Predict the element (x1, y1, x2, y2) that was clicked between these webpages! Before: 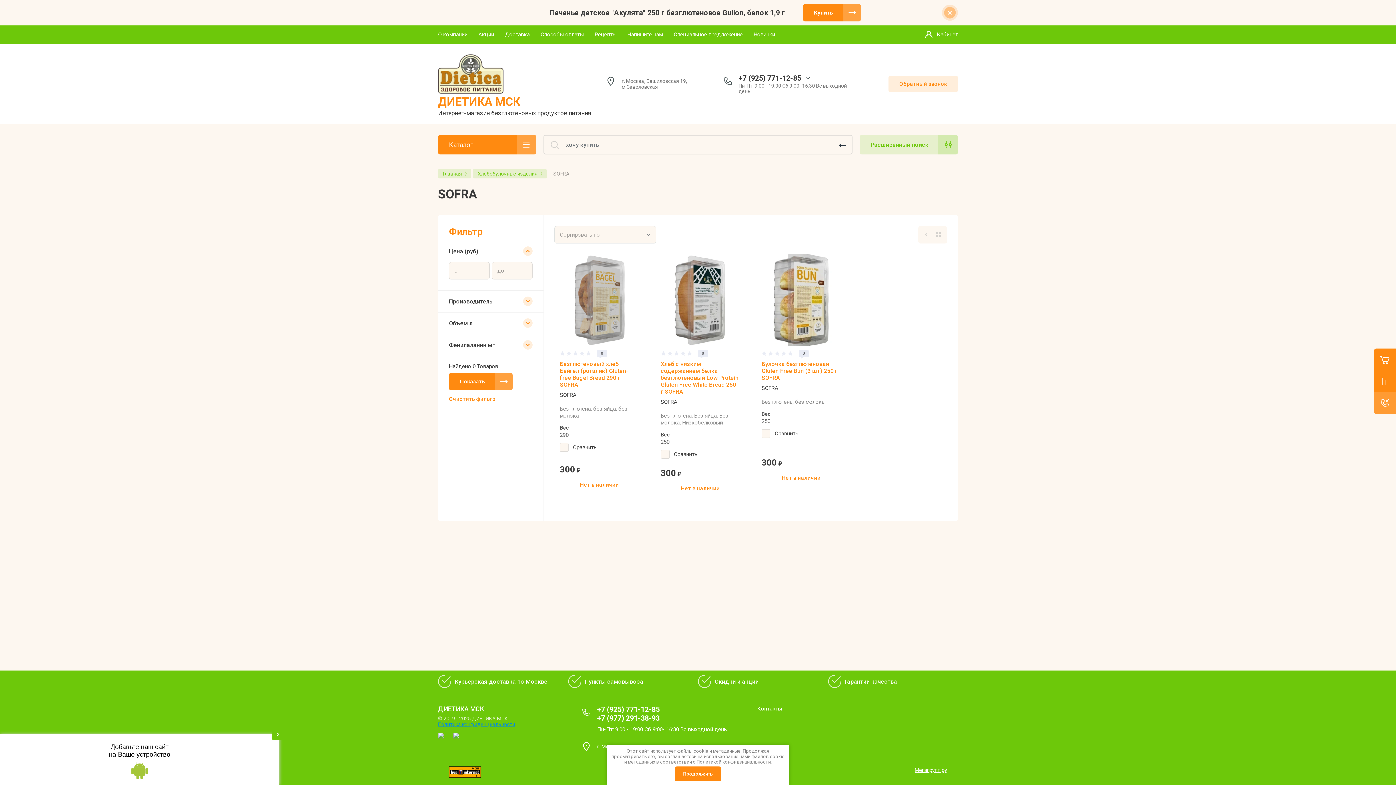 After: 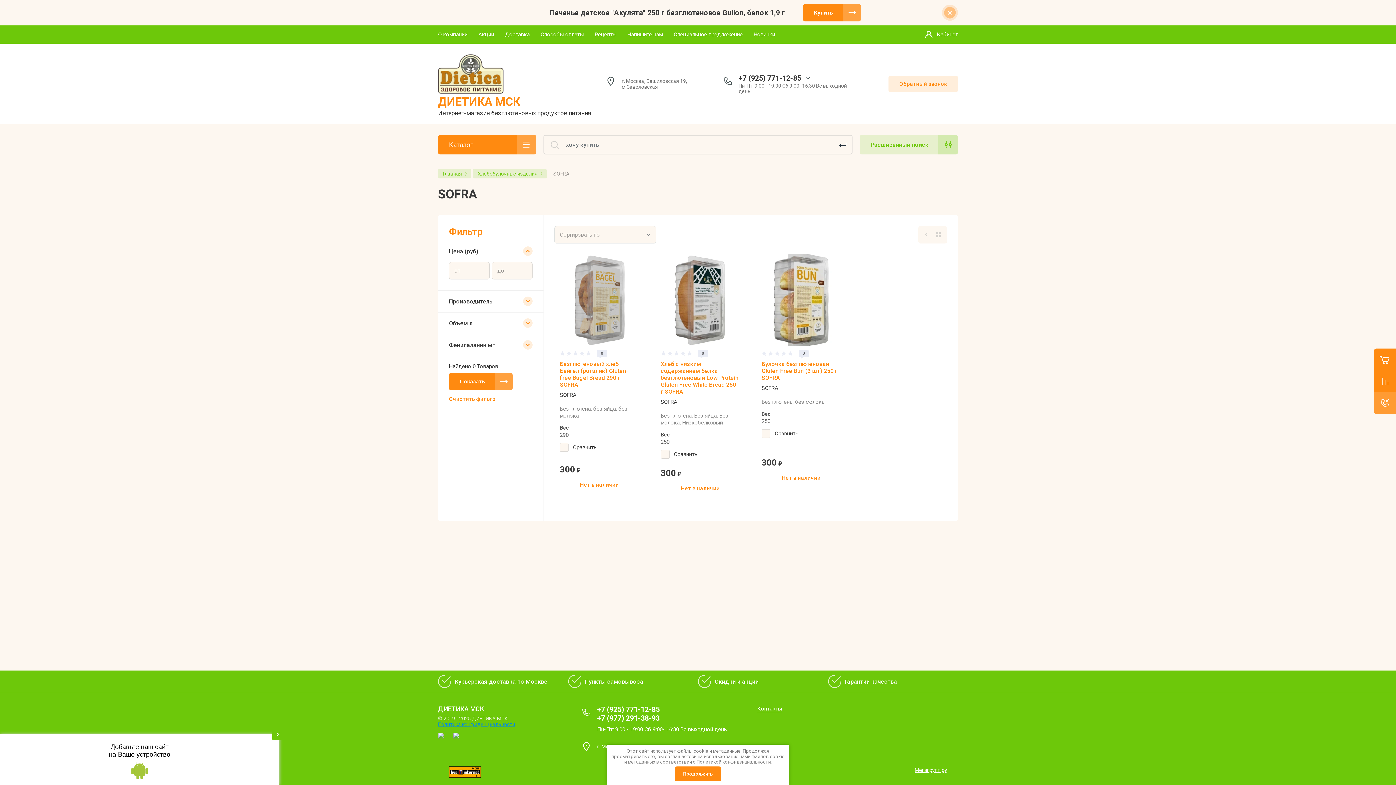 Action: label: +7 (977) 291-38-93 bbox: (597, 714, 659, 722)